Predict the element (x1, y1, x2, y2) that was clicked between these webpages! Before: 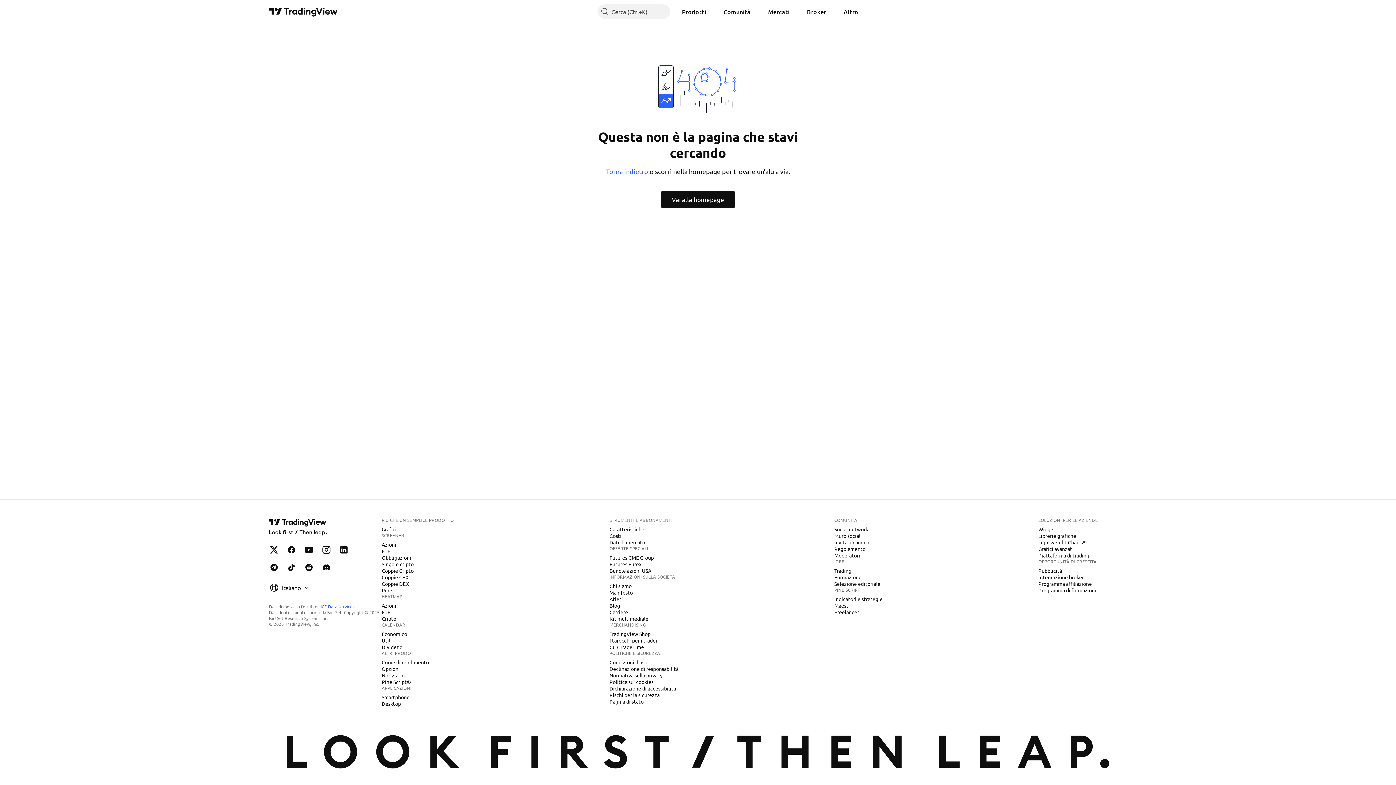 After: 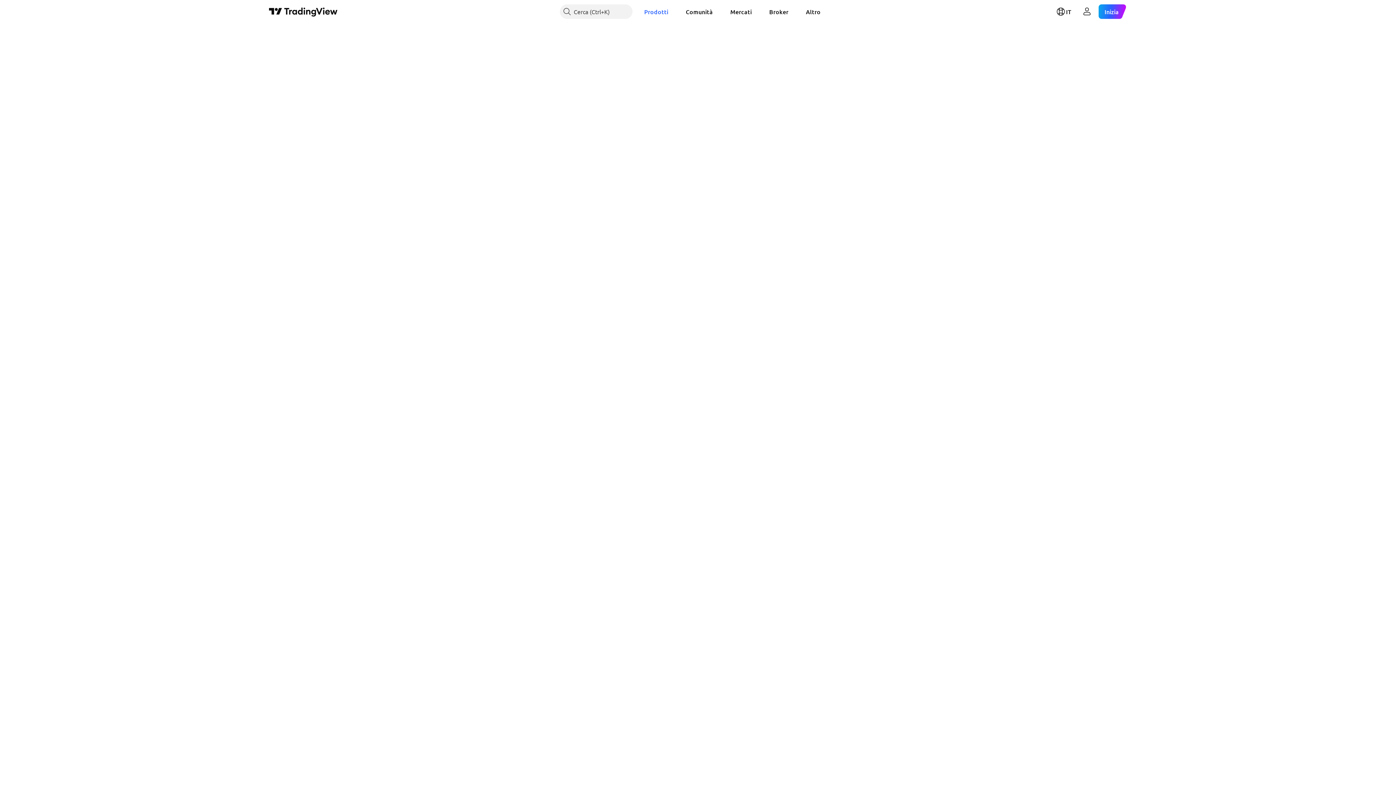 Action: bbox: (378, 615, 399, 622) label: Cripto